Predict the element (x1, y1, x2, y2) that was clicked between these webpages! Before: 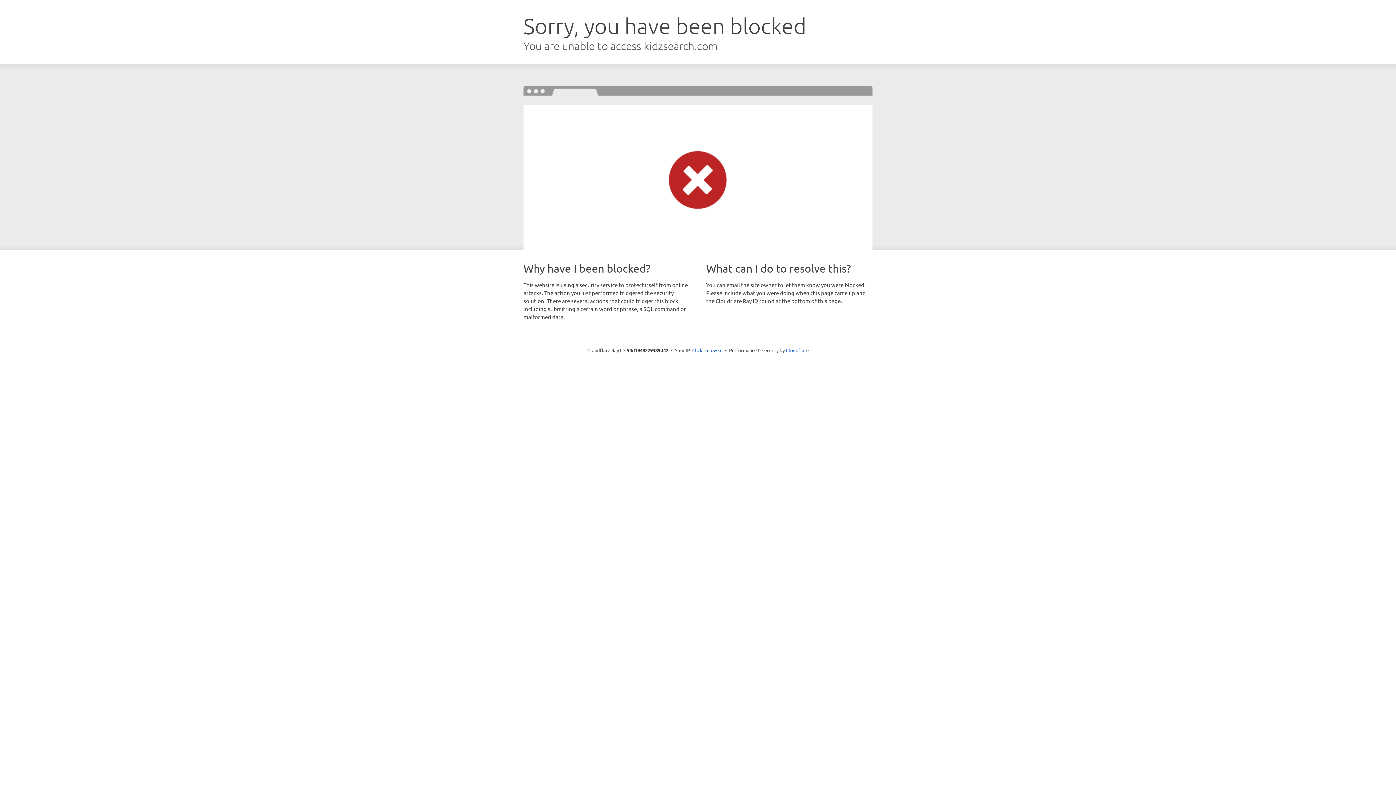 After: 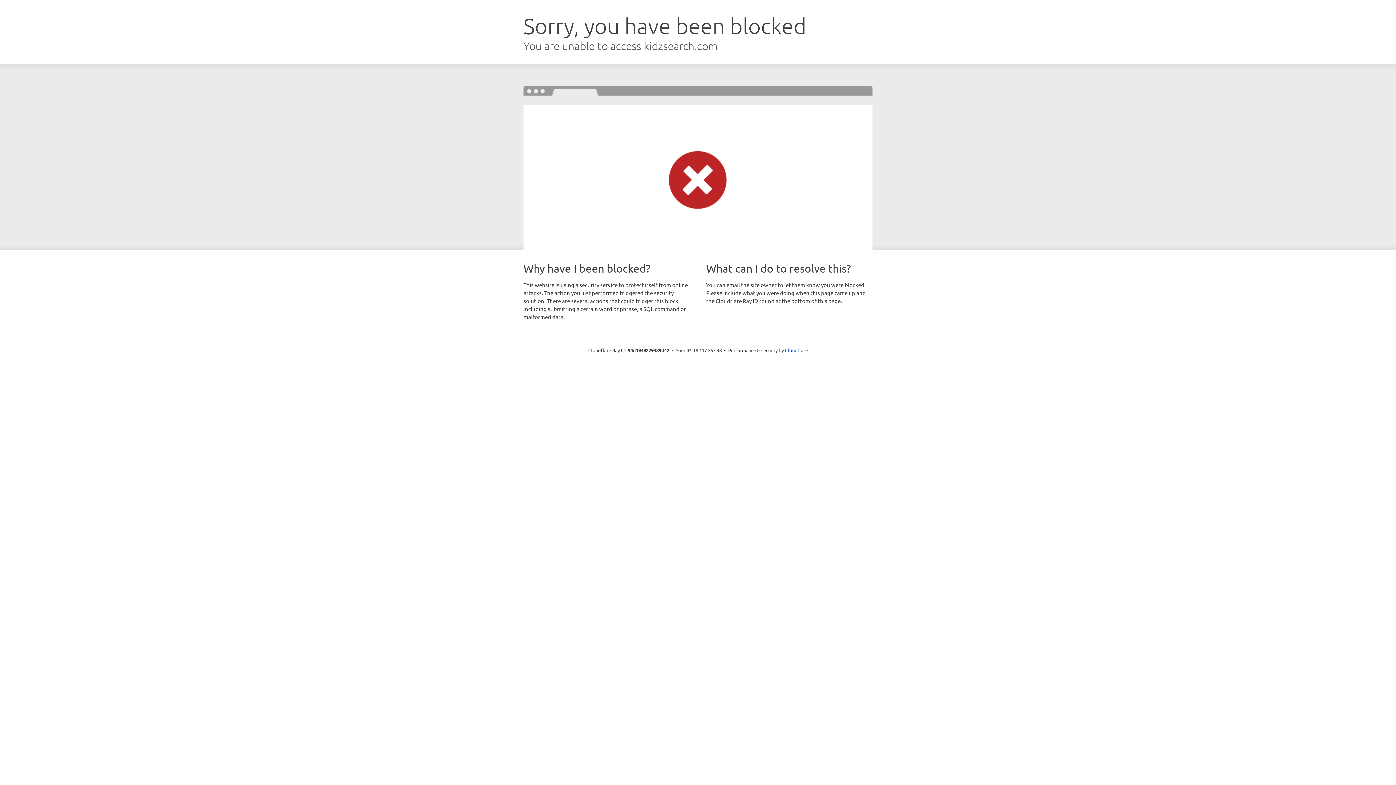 Action: label: Click to reveal bbox: (692, 346, 722, 353)